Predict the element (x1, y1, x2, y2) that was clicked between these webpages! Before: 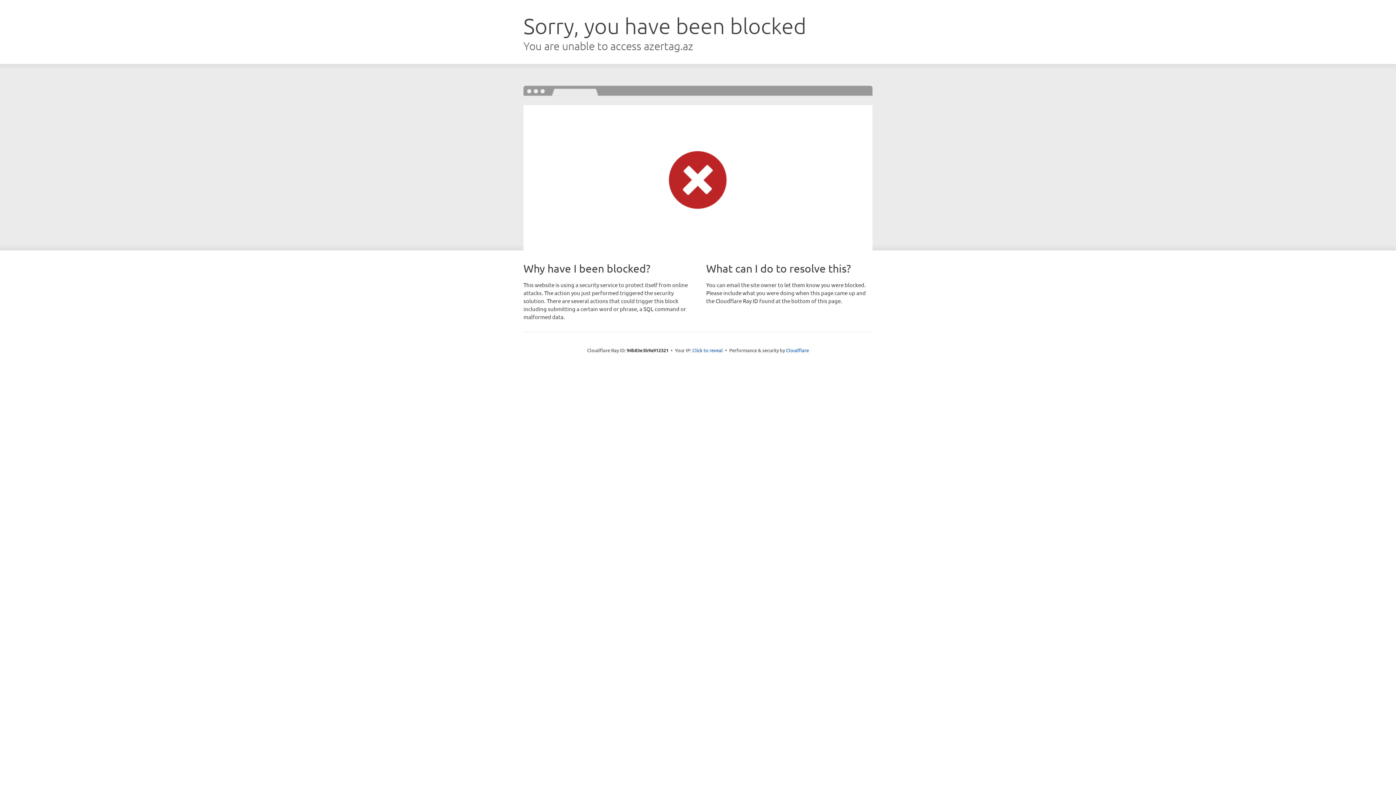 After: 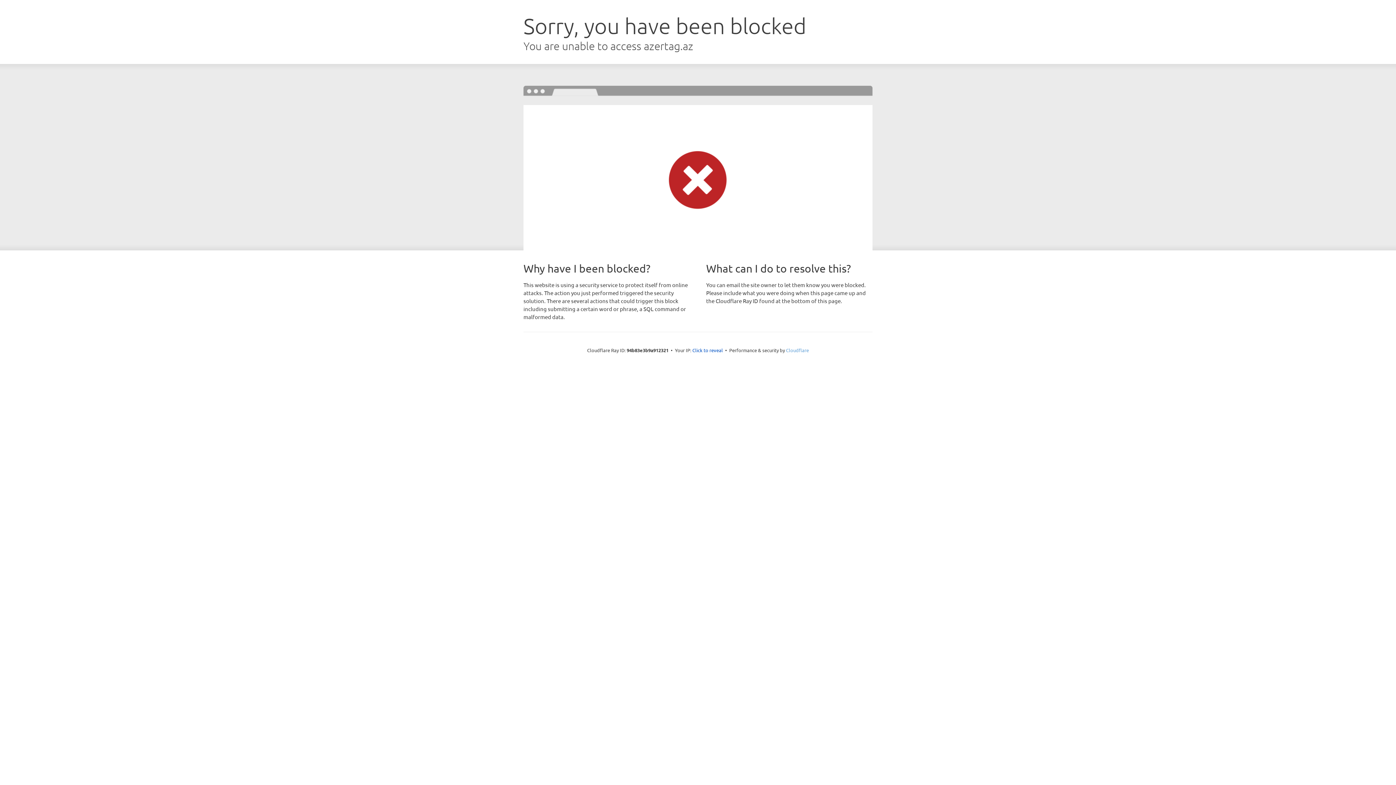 Action: label: Cloudflare bbox: (786, 347, 809, 353)